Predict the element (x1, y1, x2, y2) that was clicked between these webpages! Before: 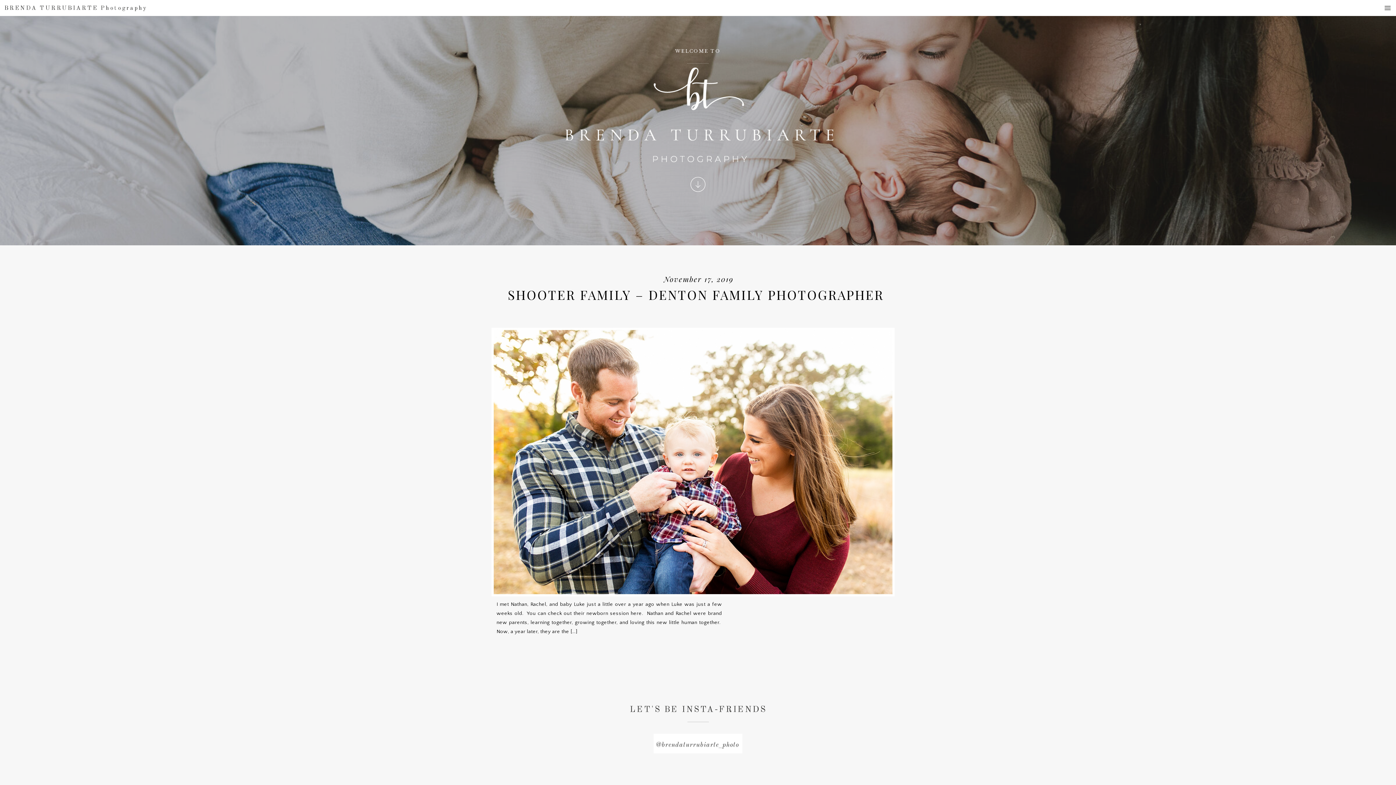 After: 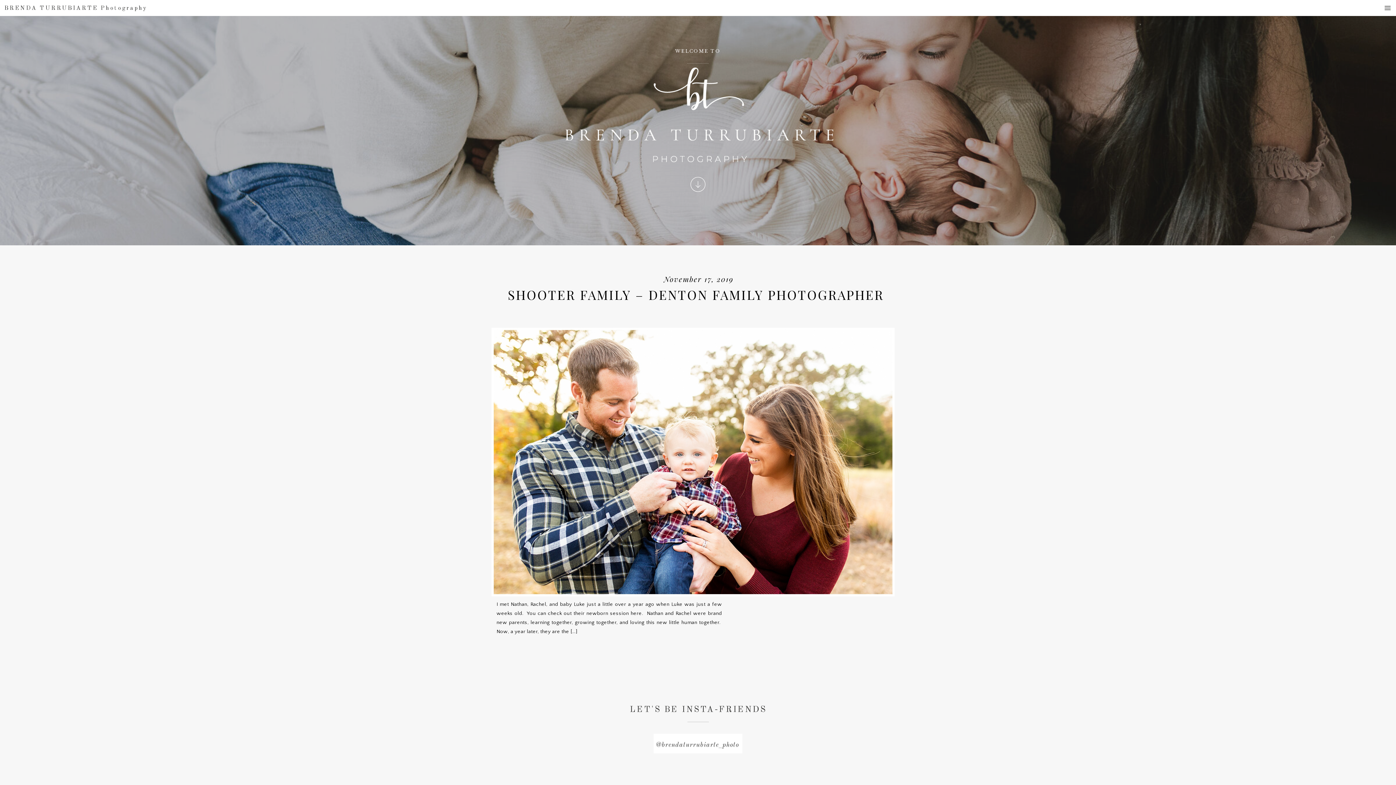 Action: bbox: (690, 176, 705, 192)